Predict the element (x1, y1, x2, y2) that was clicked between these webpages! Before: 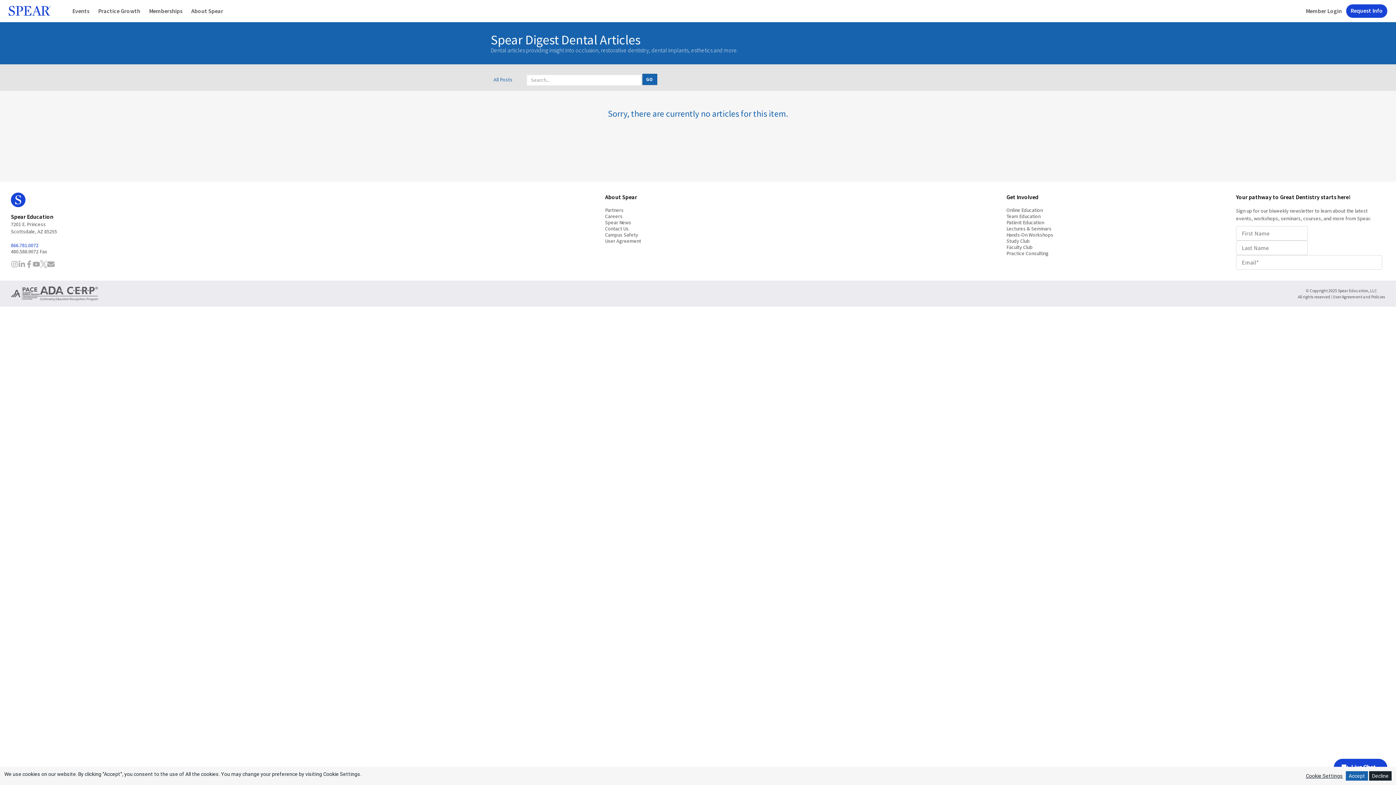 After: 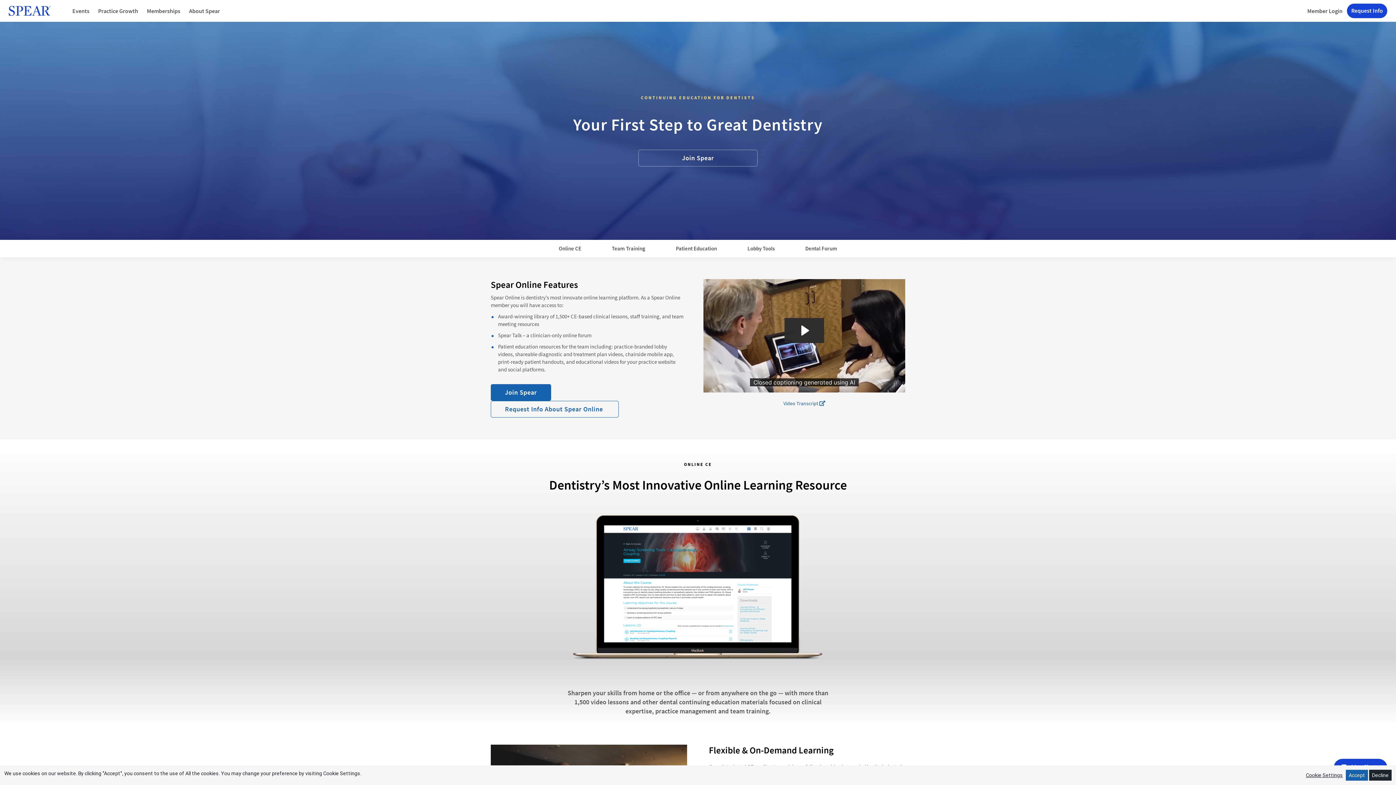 Action: label: Online Education bbox: (1006, 206, 1043, 213)